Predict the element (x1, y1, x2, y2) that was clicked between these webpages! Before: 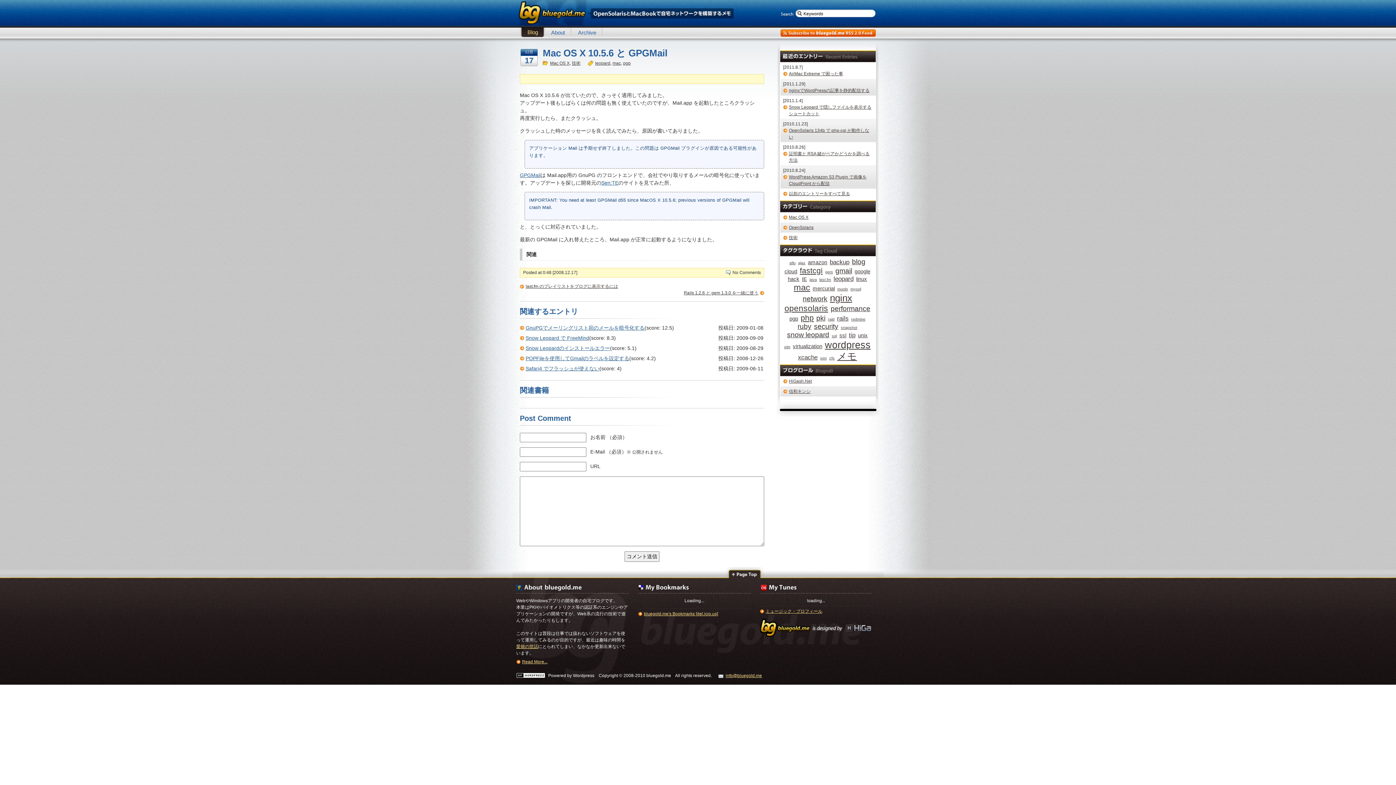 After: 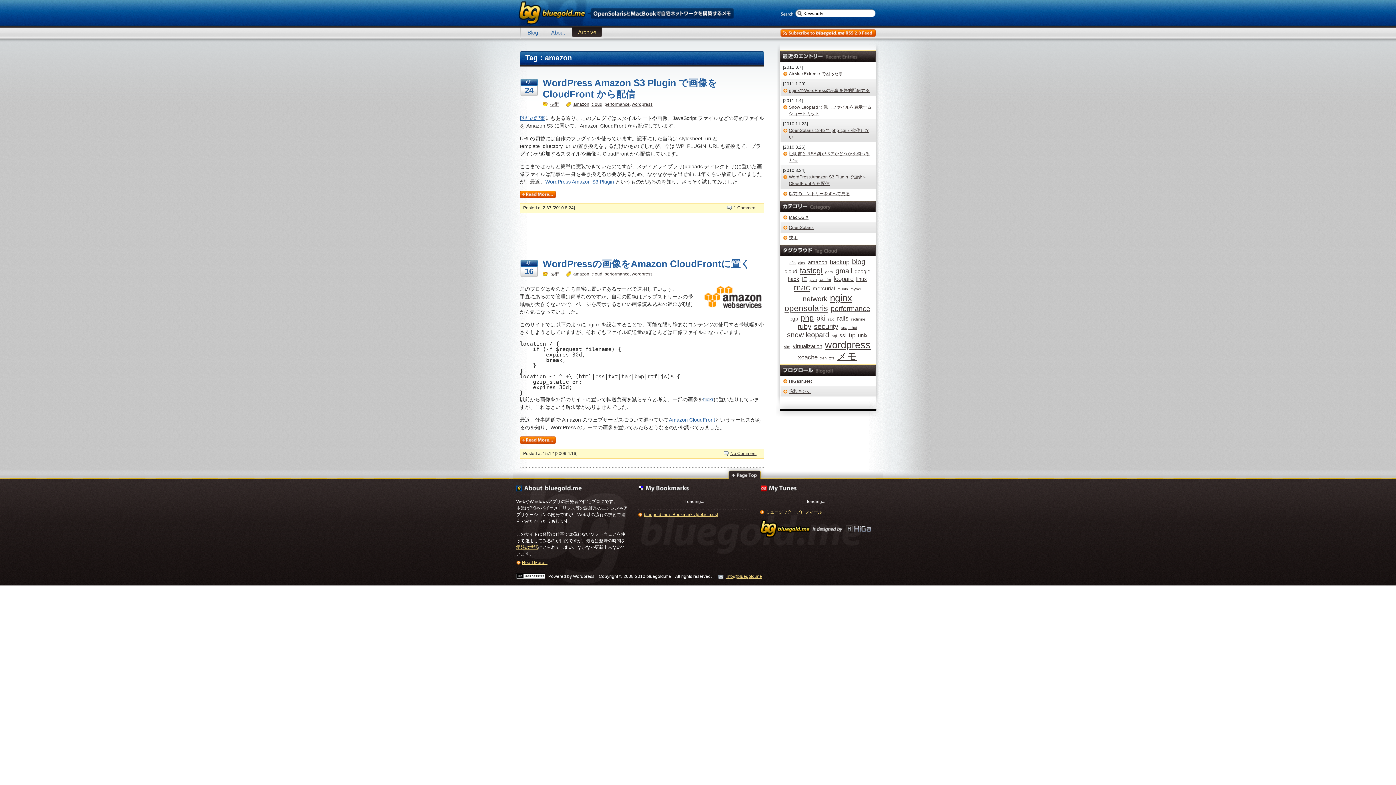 Action: label: amazon (2個の項目) bbox: (808, 259, 827, 265)